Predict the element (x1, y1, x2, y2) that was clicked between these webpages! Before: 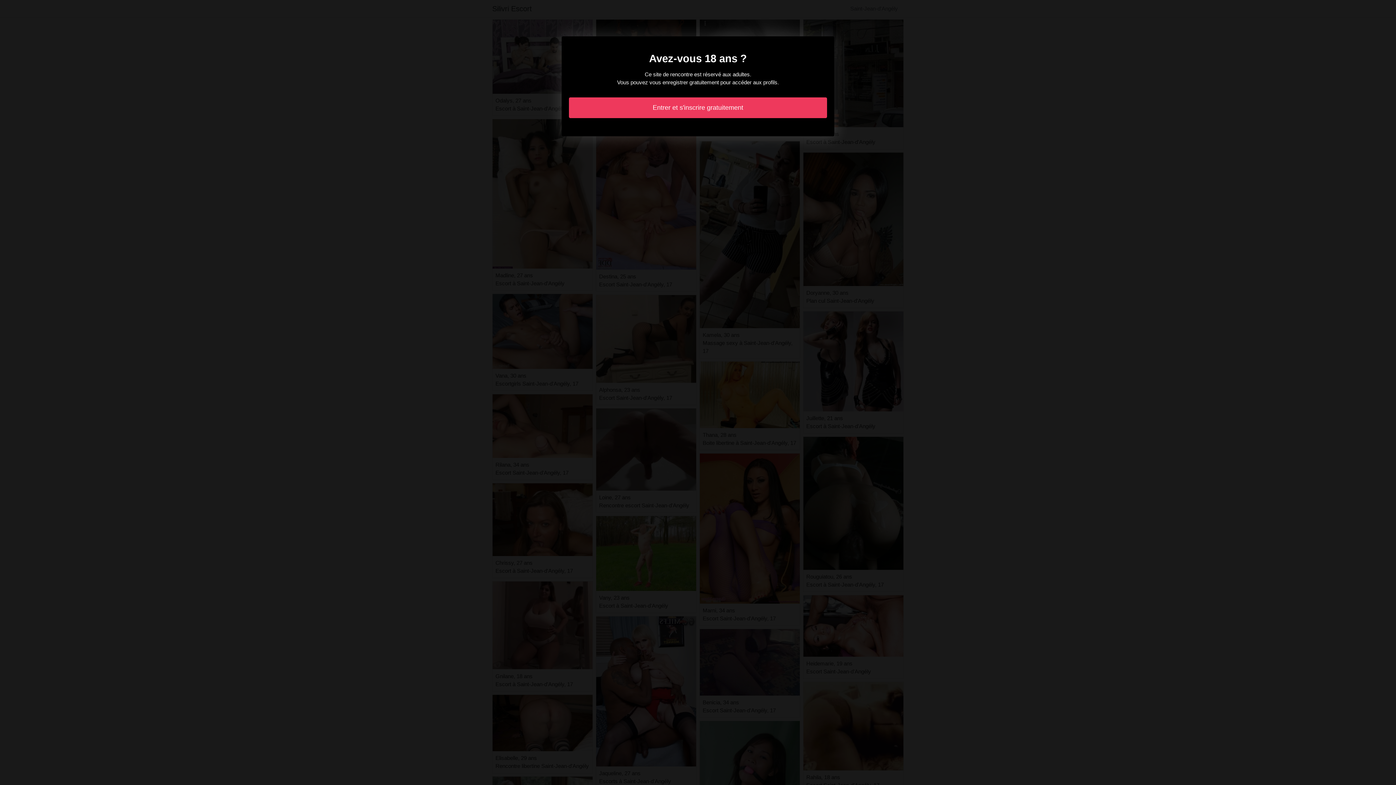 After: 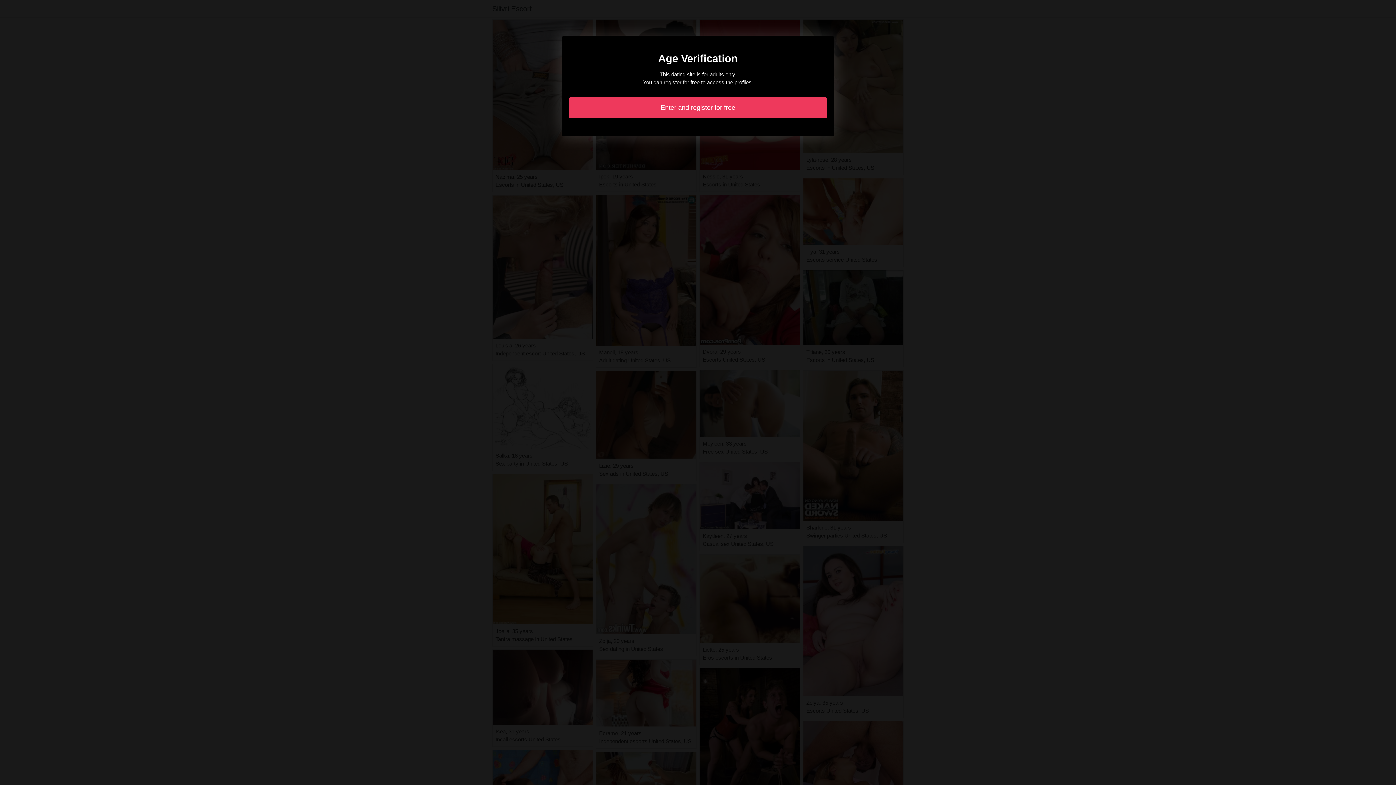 Action: label: Entrer et s'inscrire gratuitement bbox: (569, 97, 827, 118)